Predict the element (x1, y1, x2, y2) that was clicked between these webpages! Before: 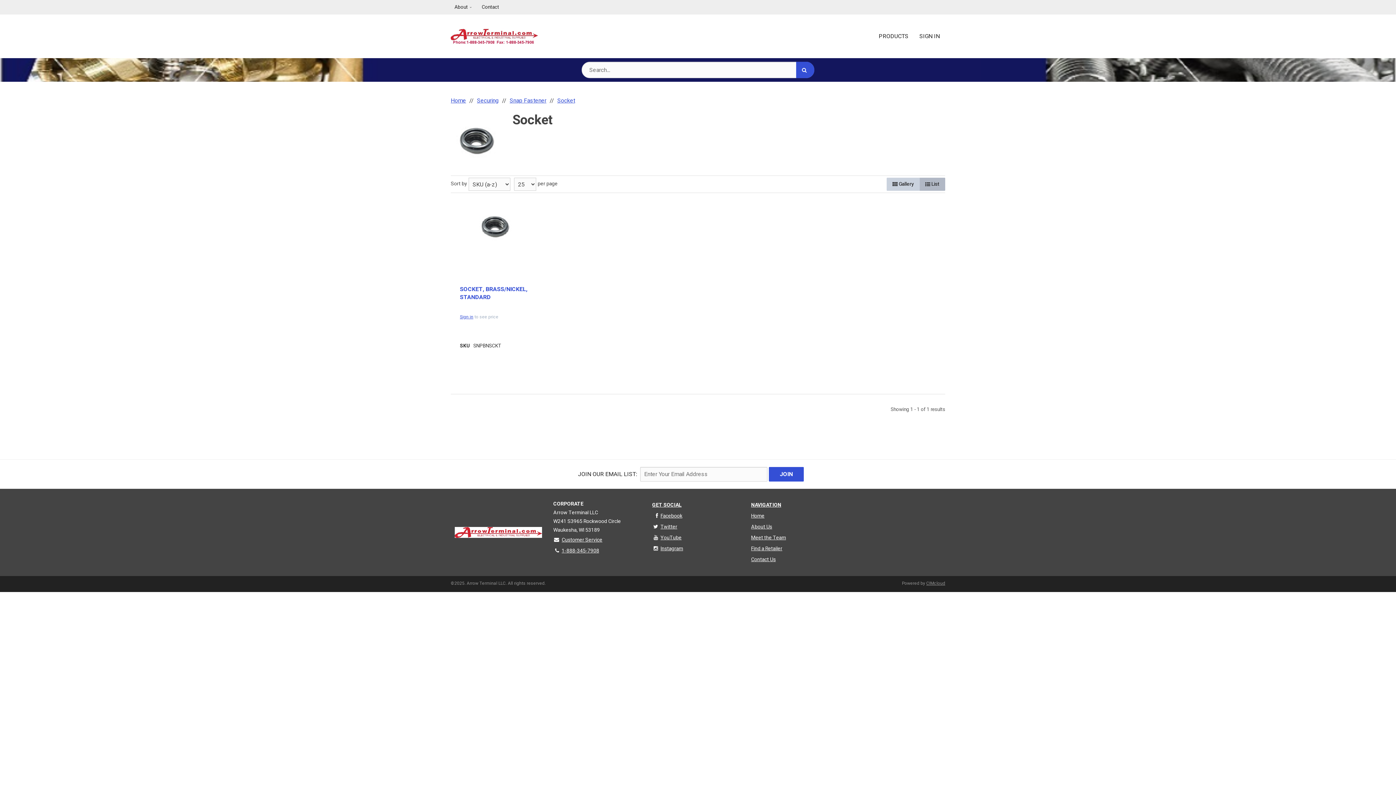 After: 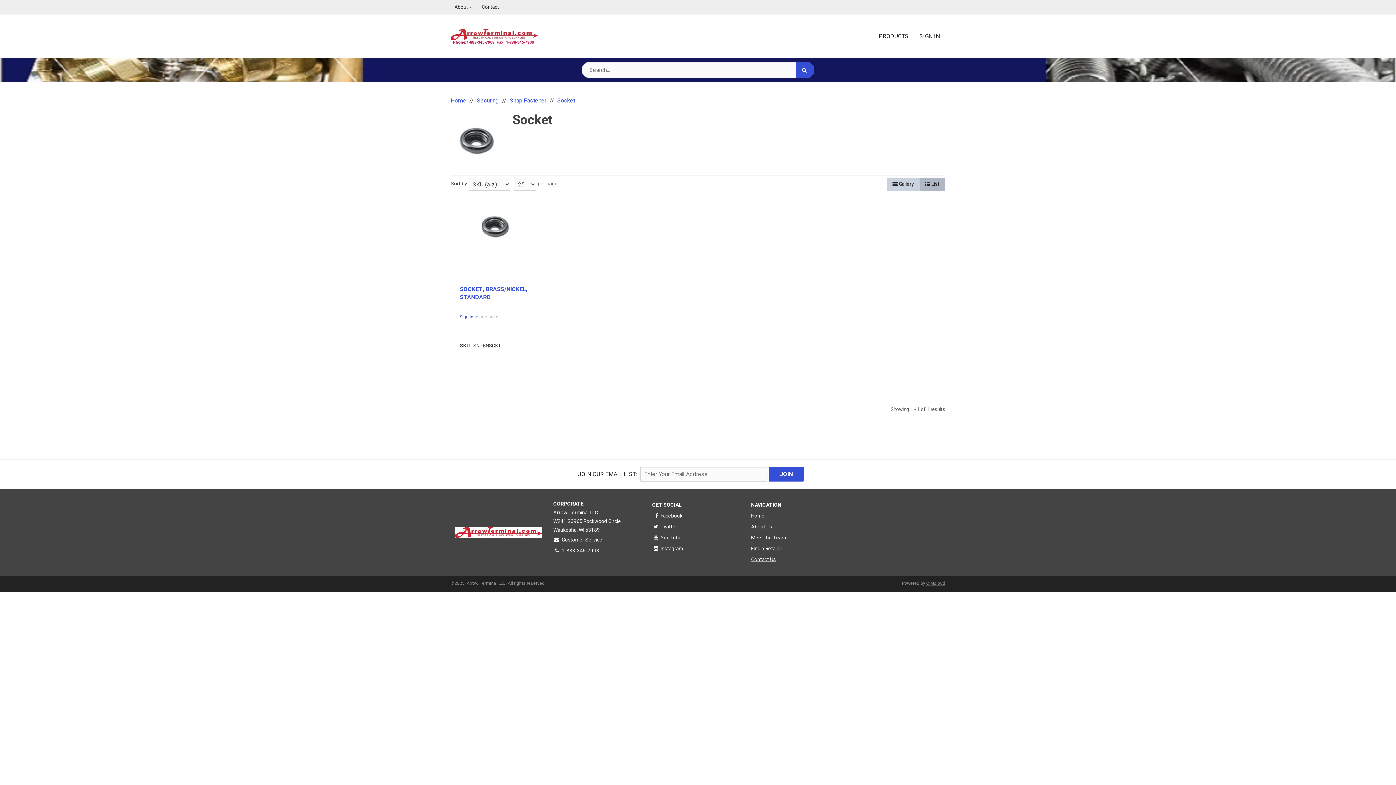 Action: bbox: (886, 177, 920, 190) label:  Gallery